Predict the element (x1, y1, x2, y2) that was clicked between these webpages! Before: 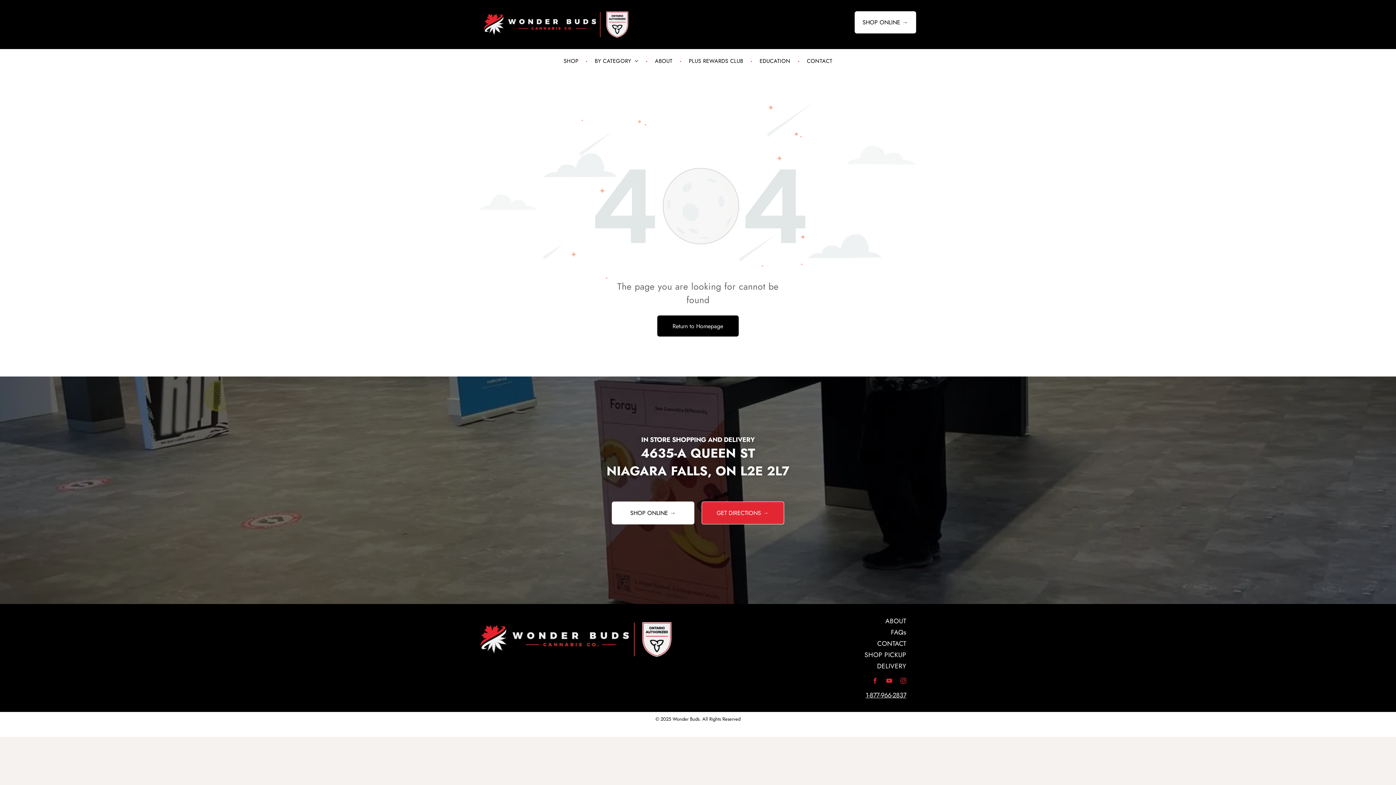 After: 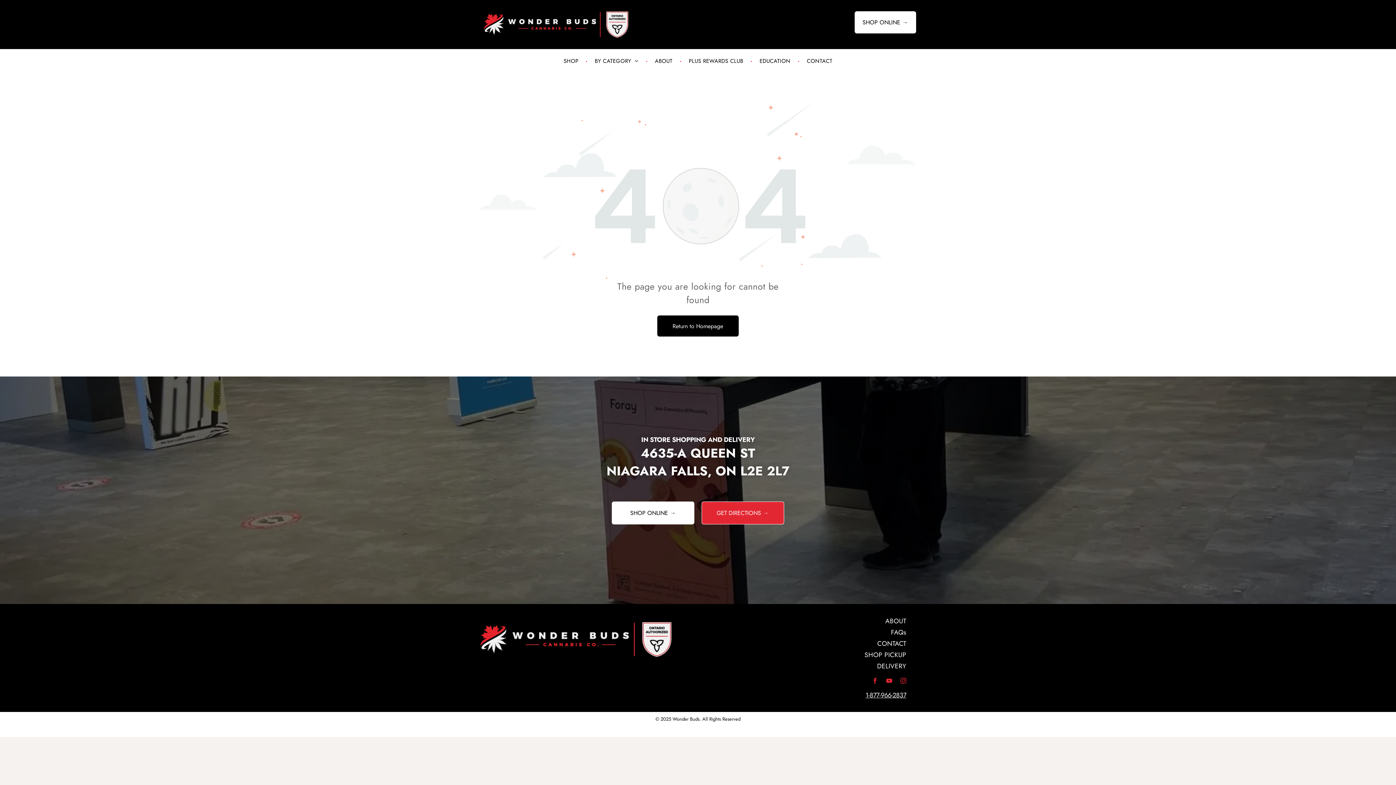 Action: bbox: (865, 690, 906, 700) label: 1-877-966-2837